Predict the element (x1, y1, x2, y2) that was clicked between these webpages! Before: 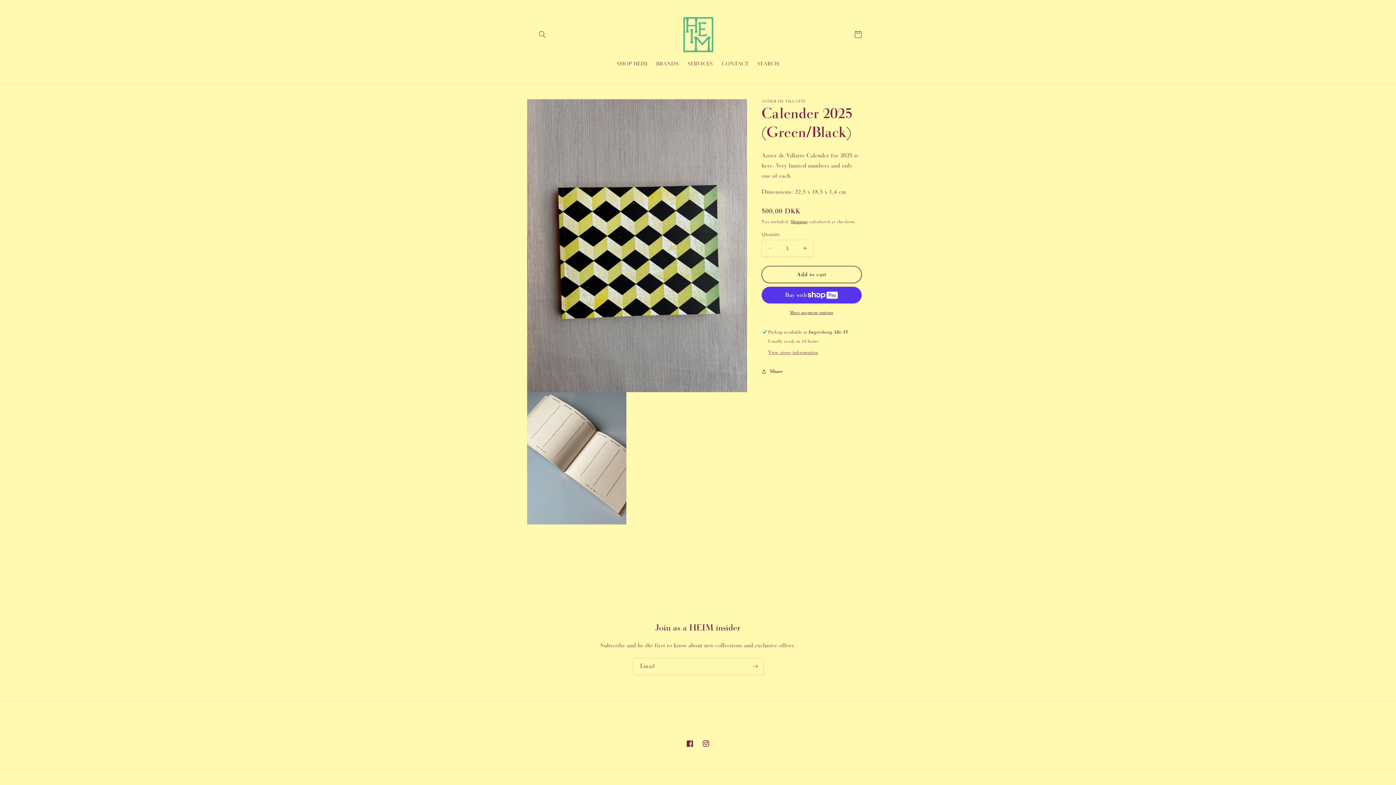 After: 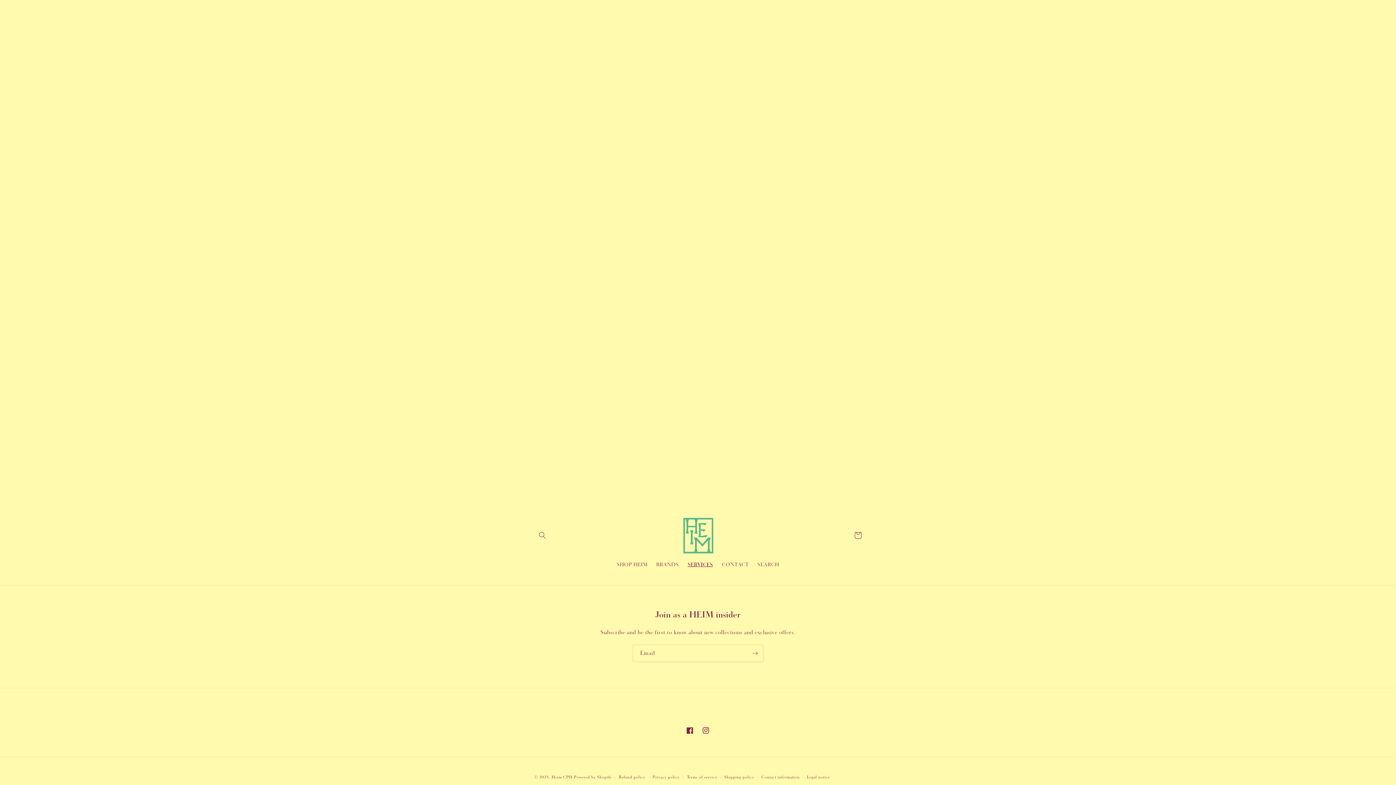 Action: label: SERVICES bbox: (683, 55, 717, 71)